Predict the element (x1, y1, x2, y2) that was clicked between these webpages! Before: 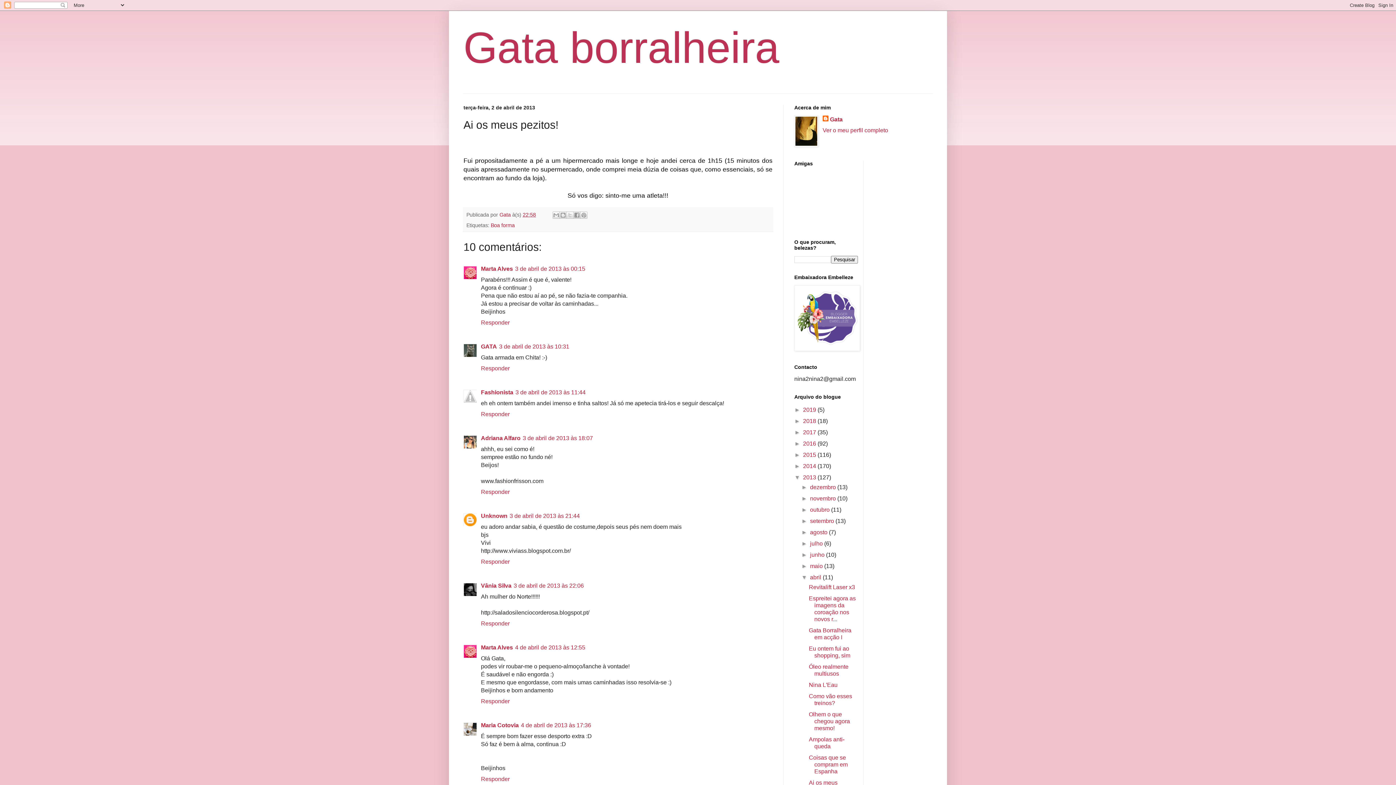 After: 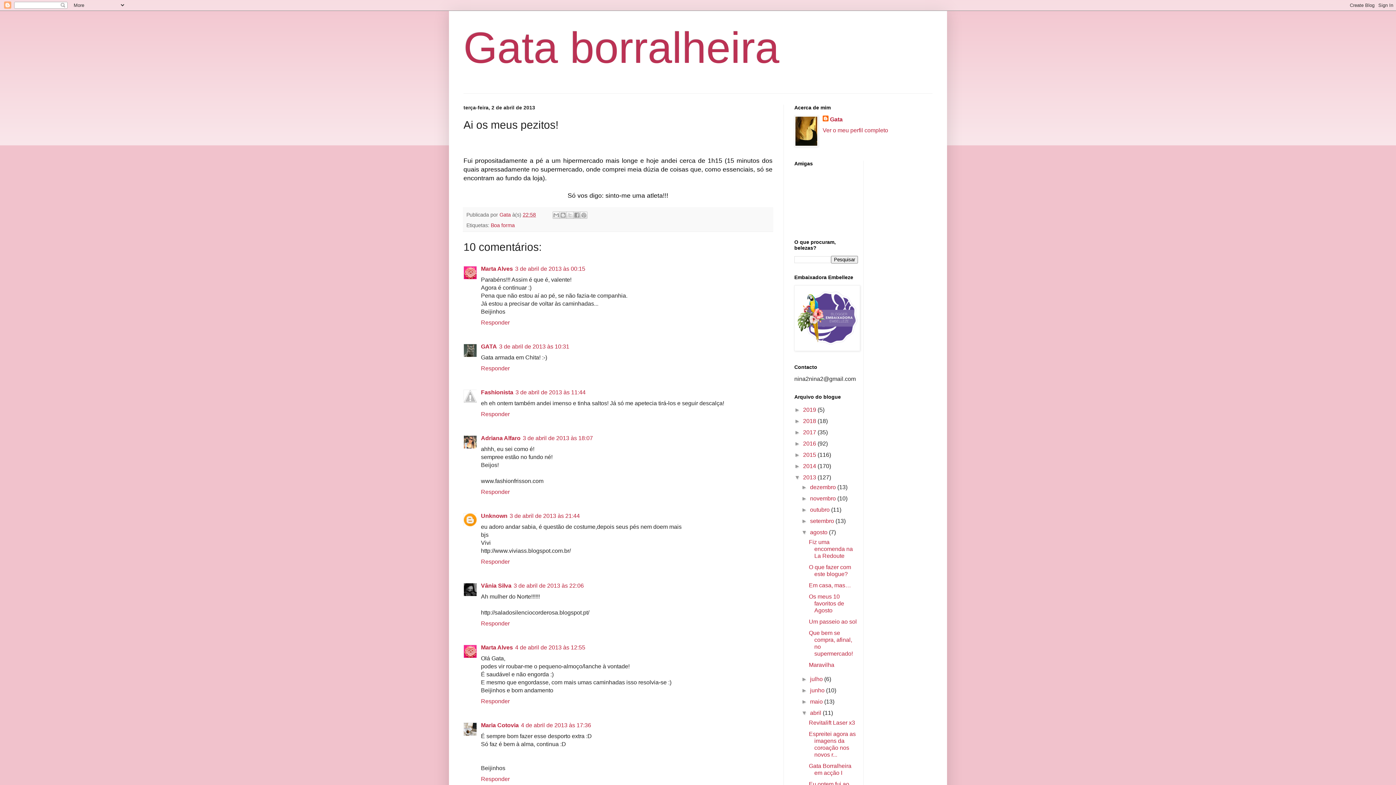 Action: bbox: (801, 529, 810, 535) label: ►  